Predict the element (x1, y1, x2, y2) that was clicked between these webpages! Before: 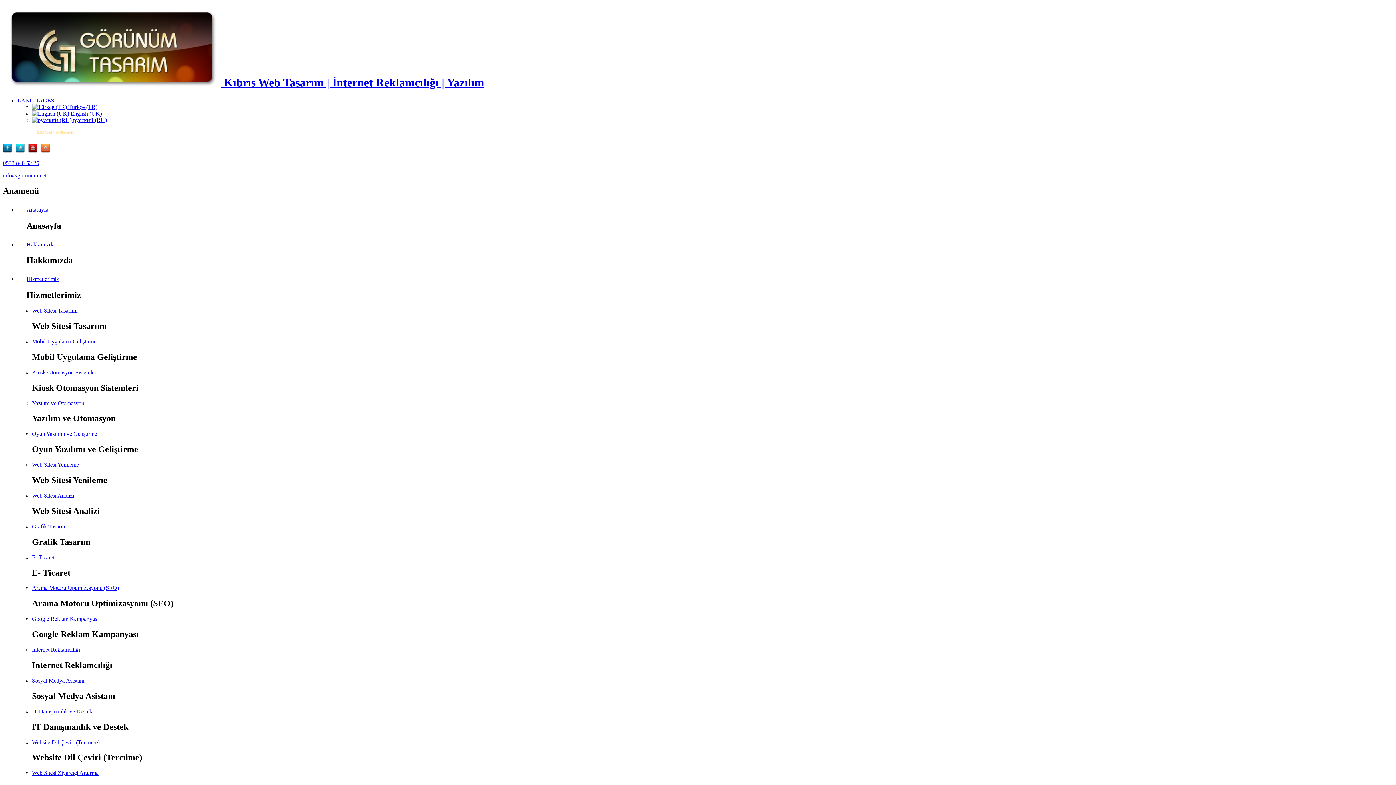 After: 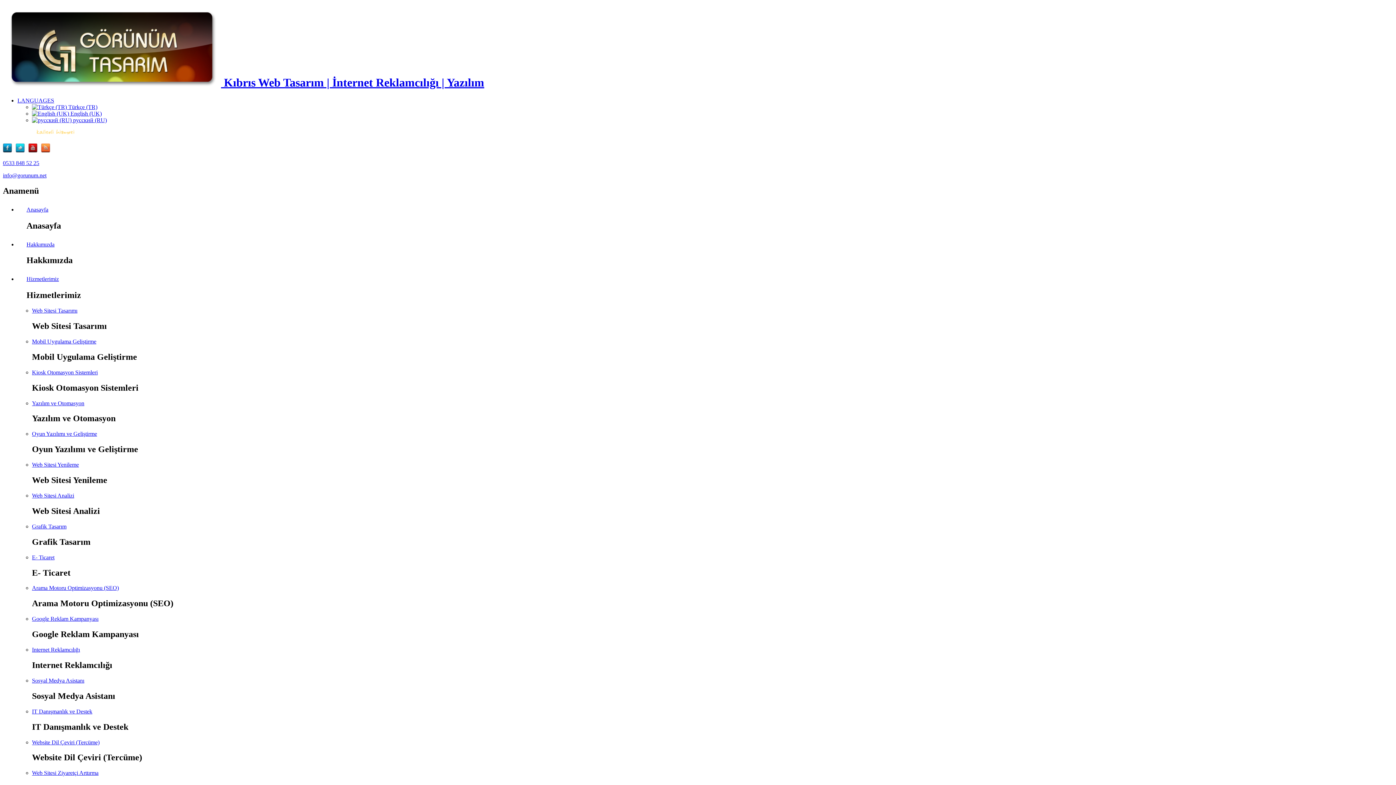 Action: bbox: (32, 739, 99, 745) label: Website Dil Çeviri (Tercüme)